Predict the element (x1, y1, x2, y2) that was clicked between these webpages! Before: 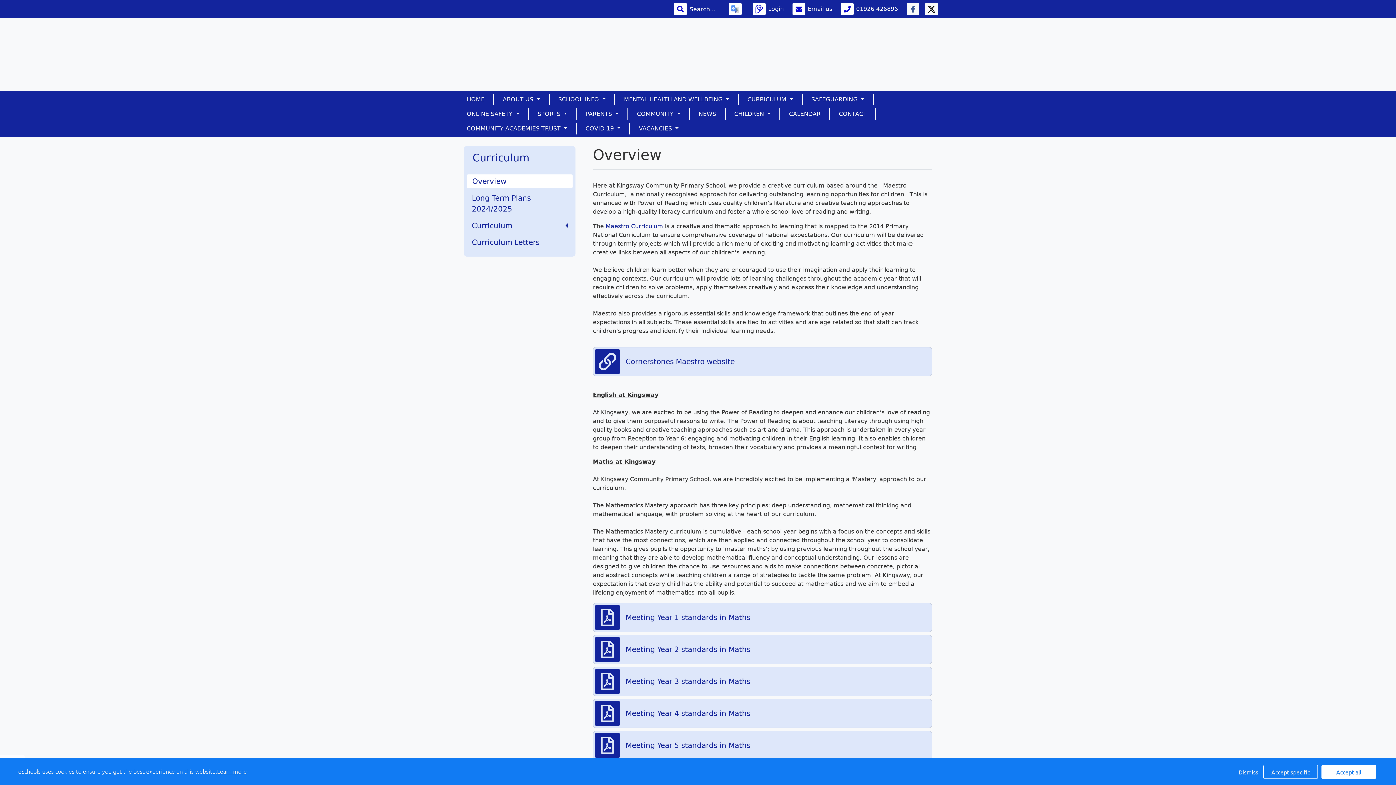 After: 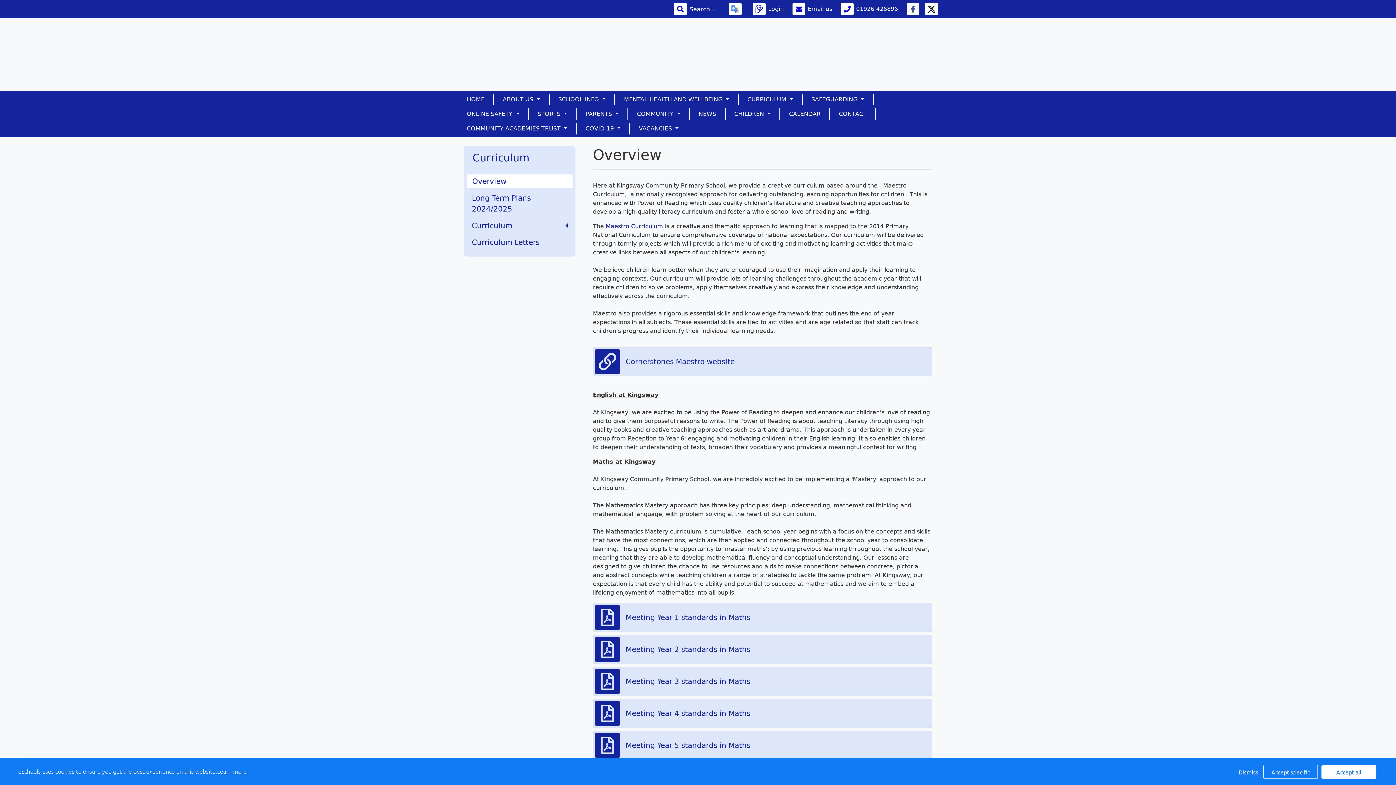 Action: bbox: (217, 767, 246, 775) label: Learn more